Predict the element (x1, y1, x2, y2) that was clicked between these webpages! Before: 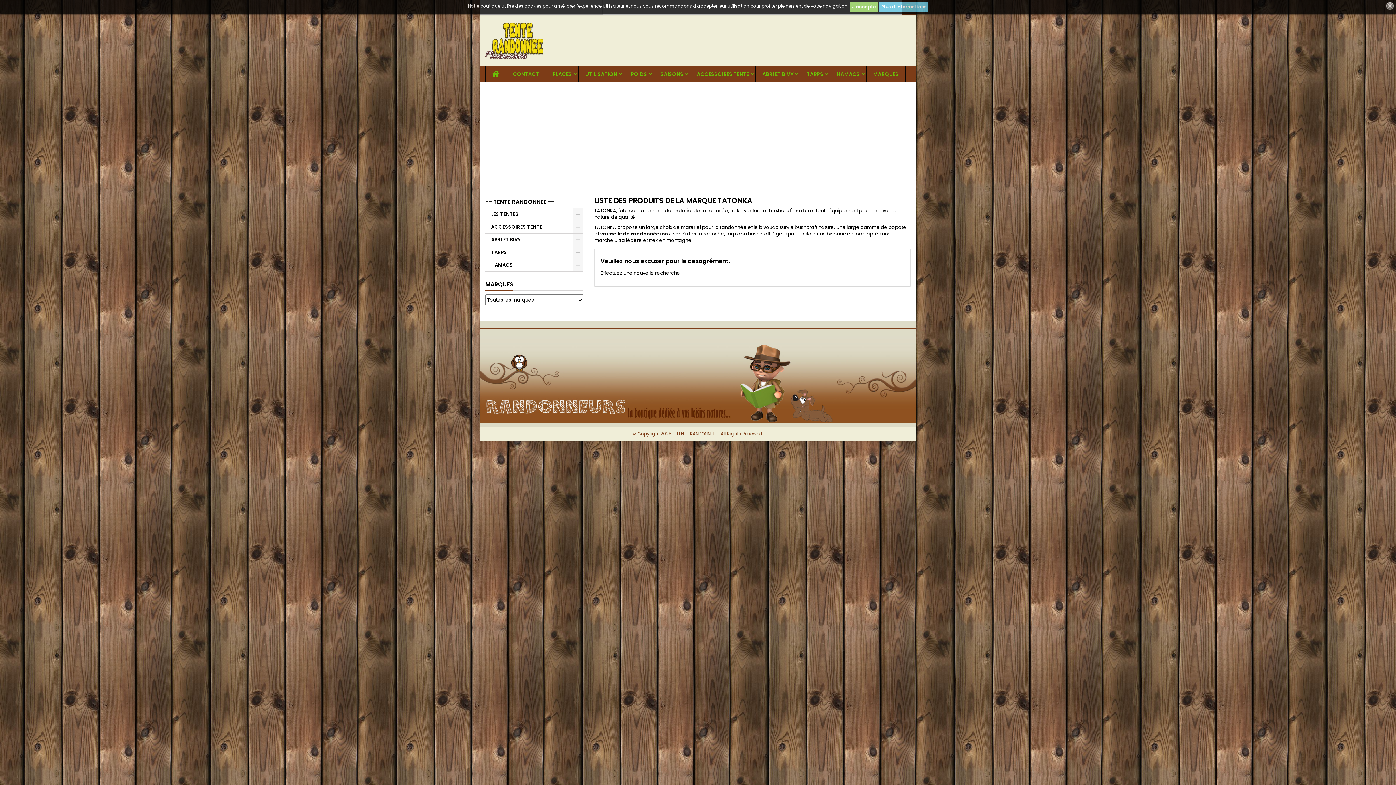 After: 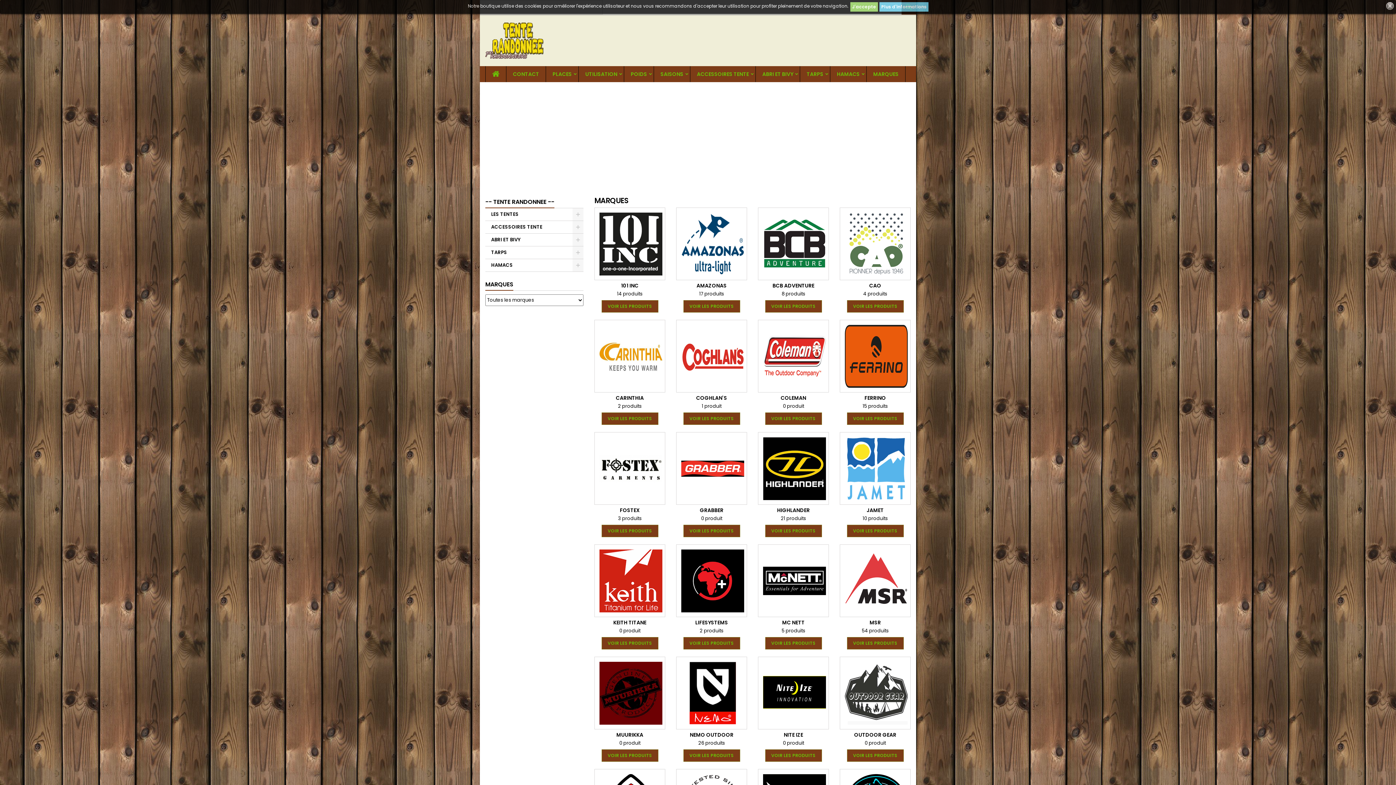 Action: label: MARQUES bbox: (485, 279, 513, 290)